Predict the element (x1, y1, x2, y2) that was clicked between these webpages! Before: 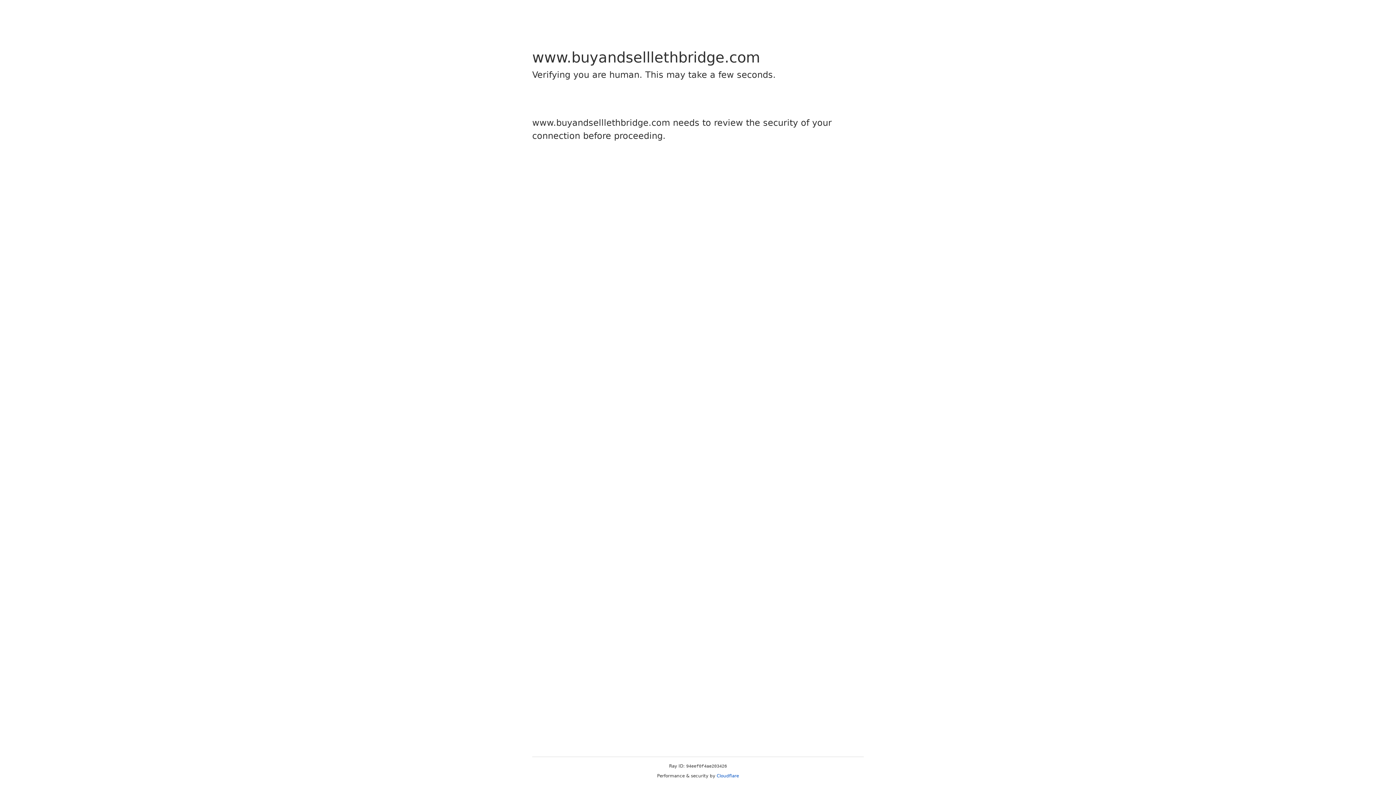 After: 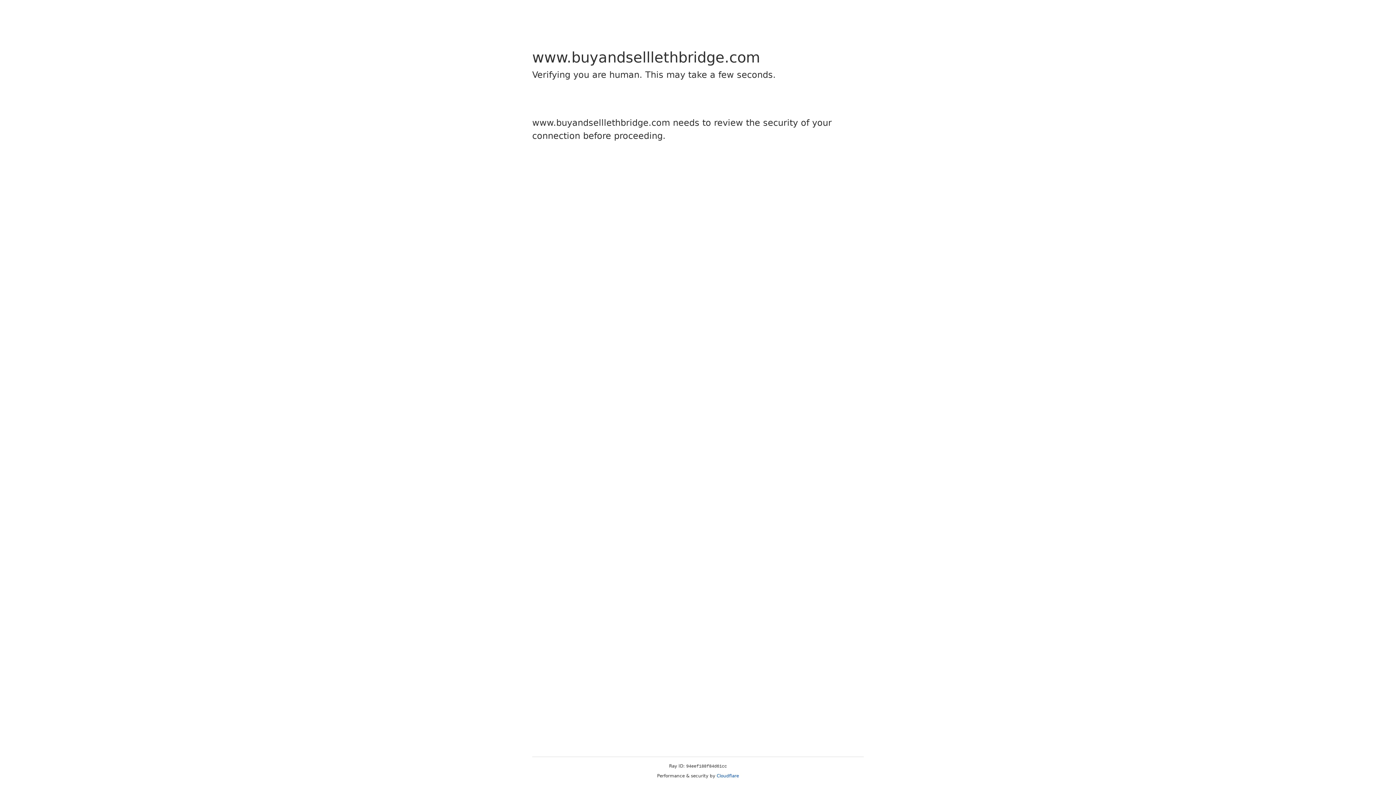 Action: bbox: (716, 773, 739, 778) label: Cloudflare